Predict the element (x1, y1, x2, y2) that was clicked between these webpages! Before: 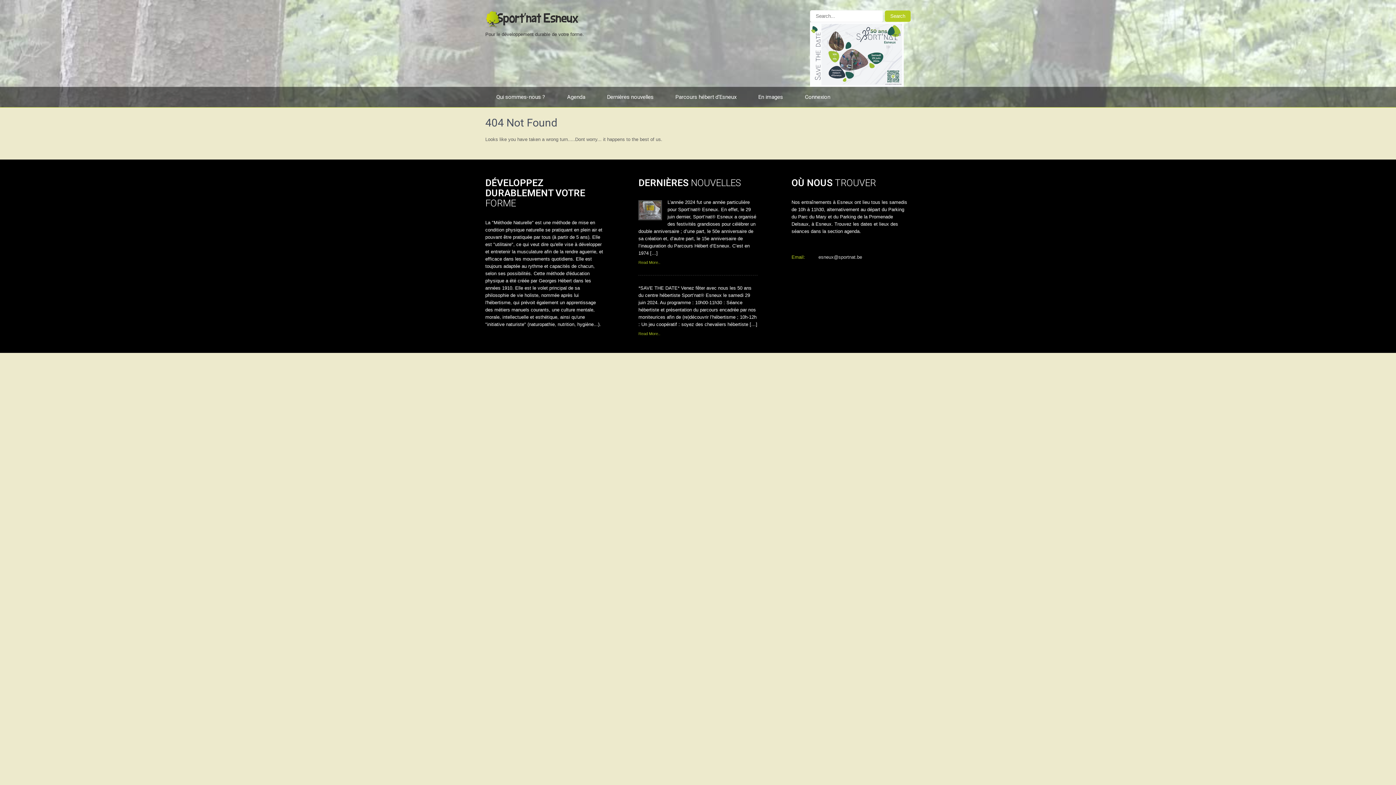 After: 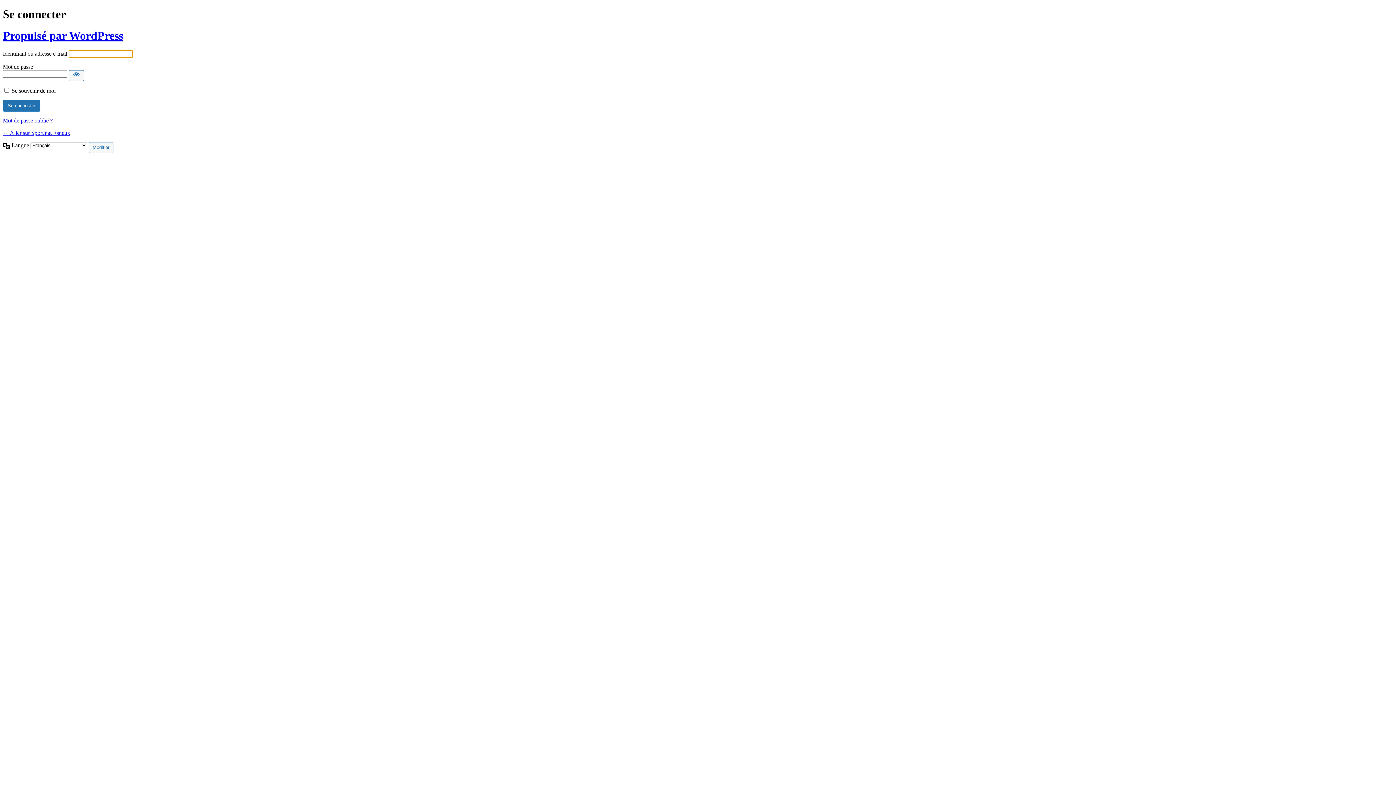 Action: label: Connexion bbox: (794, 86, 841, 107)